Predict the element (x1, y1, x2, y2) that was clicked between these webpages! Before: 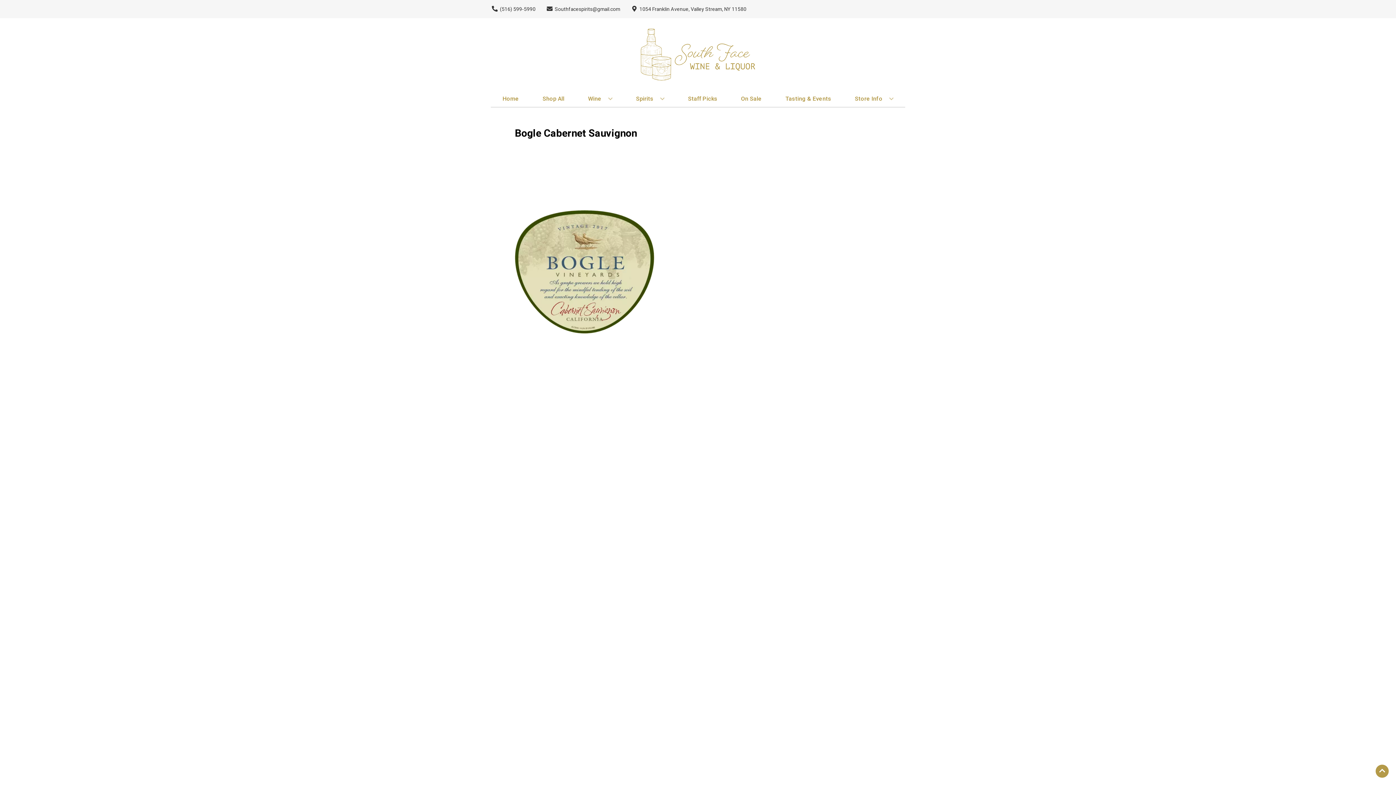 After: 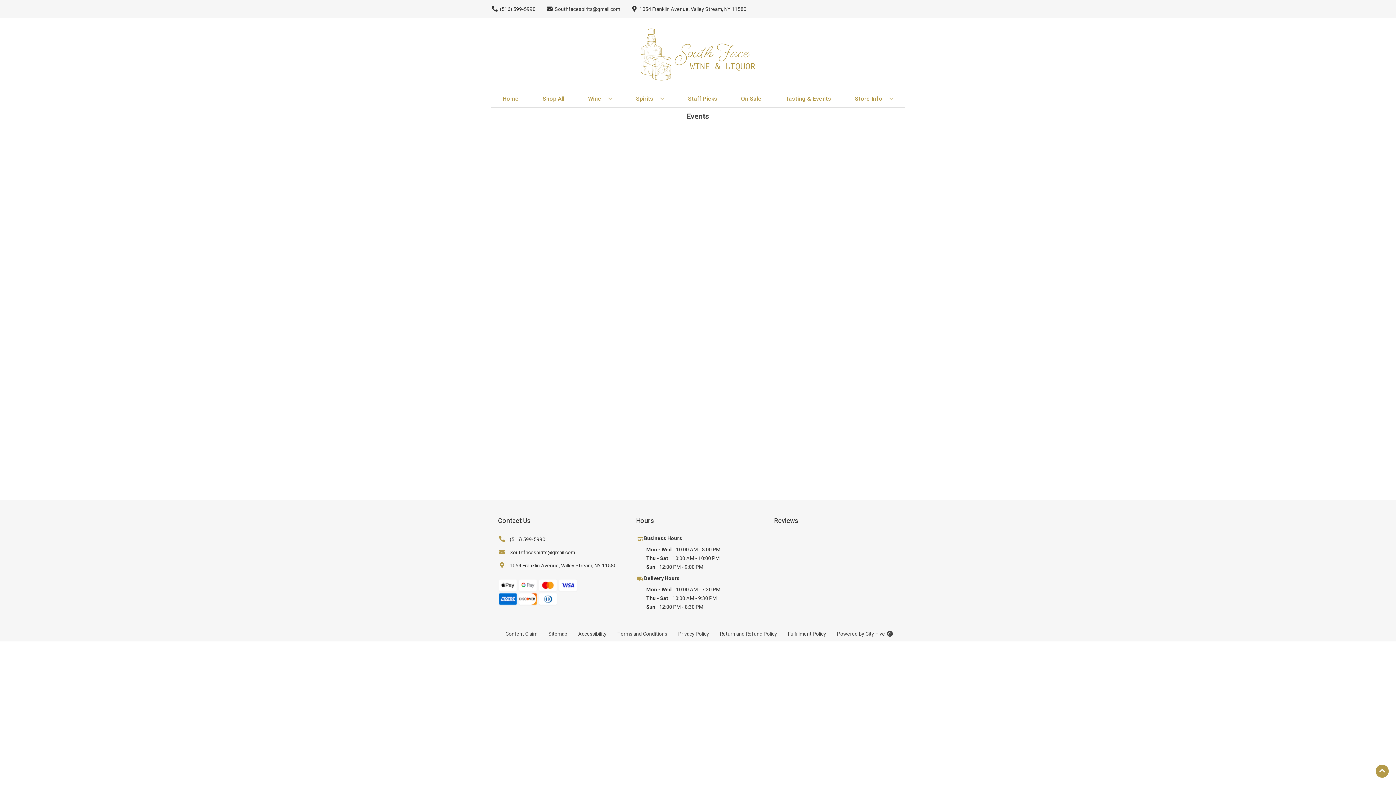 Action: label: Tasting & Events bbox: (782, 90, 834, 106)